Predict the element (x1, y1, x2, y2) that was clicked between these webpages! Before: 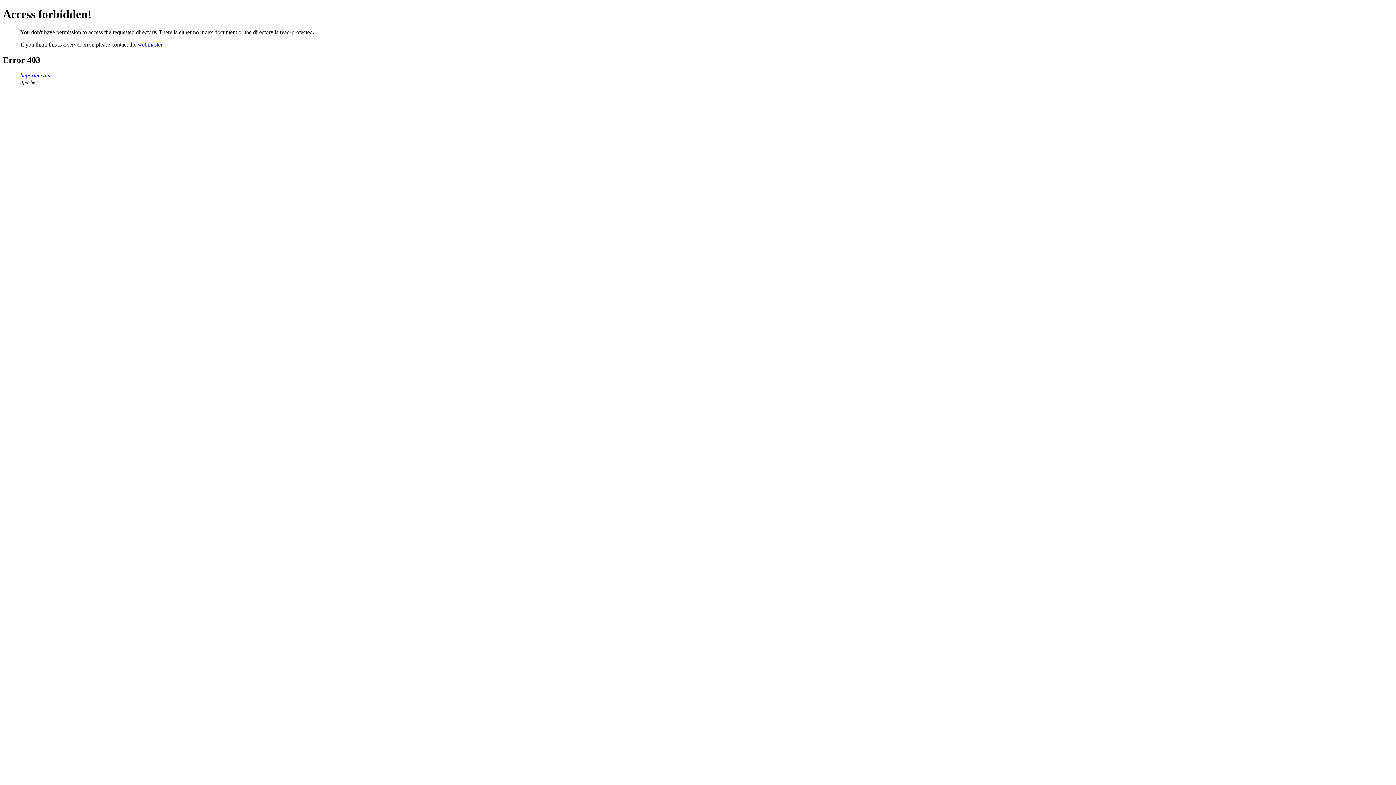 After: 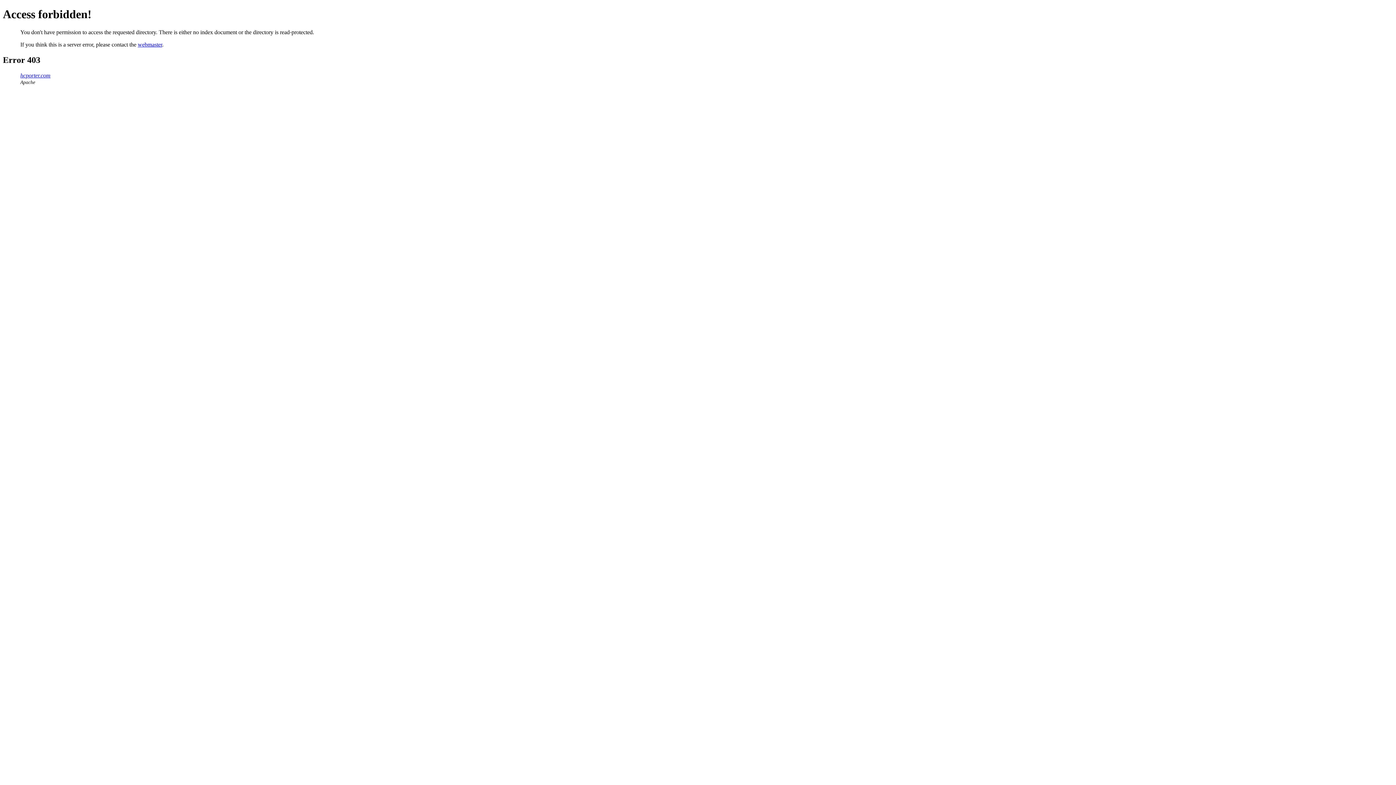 Action: bbox: (20, 72, 50, 78) label: hcporter.com